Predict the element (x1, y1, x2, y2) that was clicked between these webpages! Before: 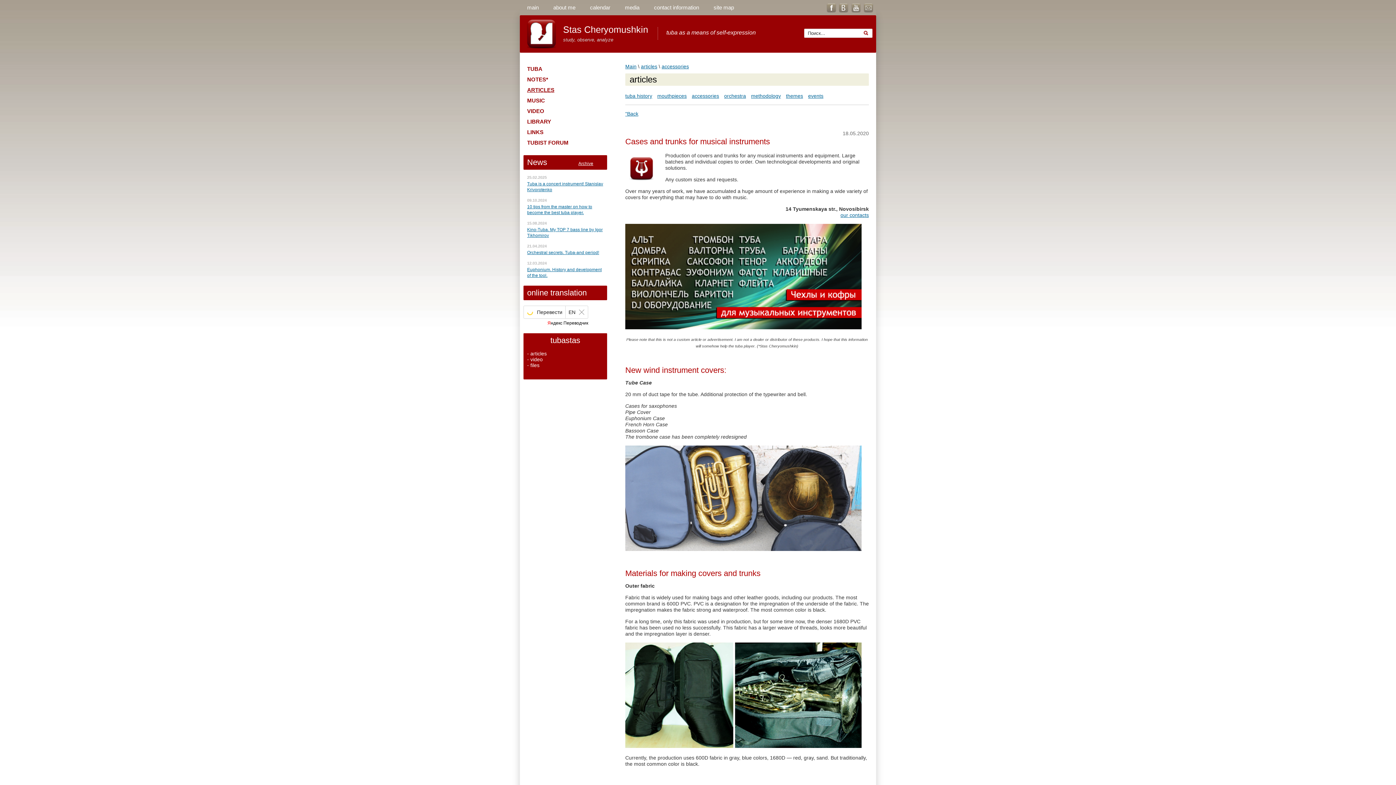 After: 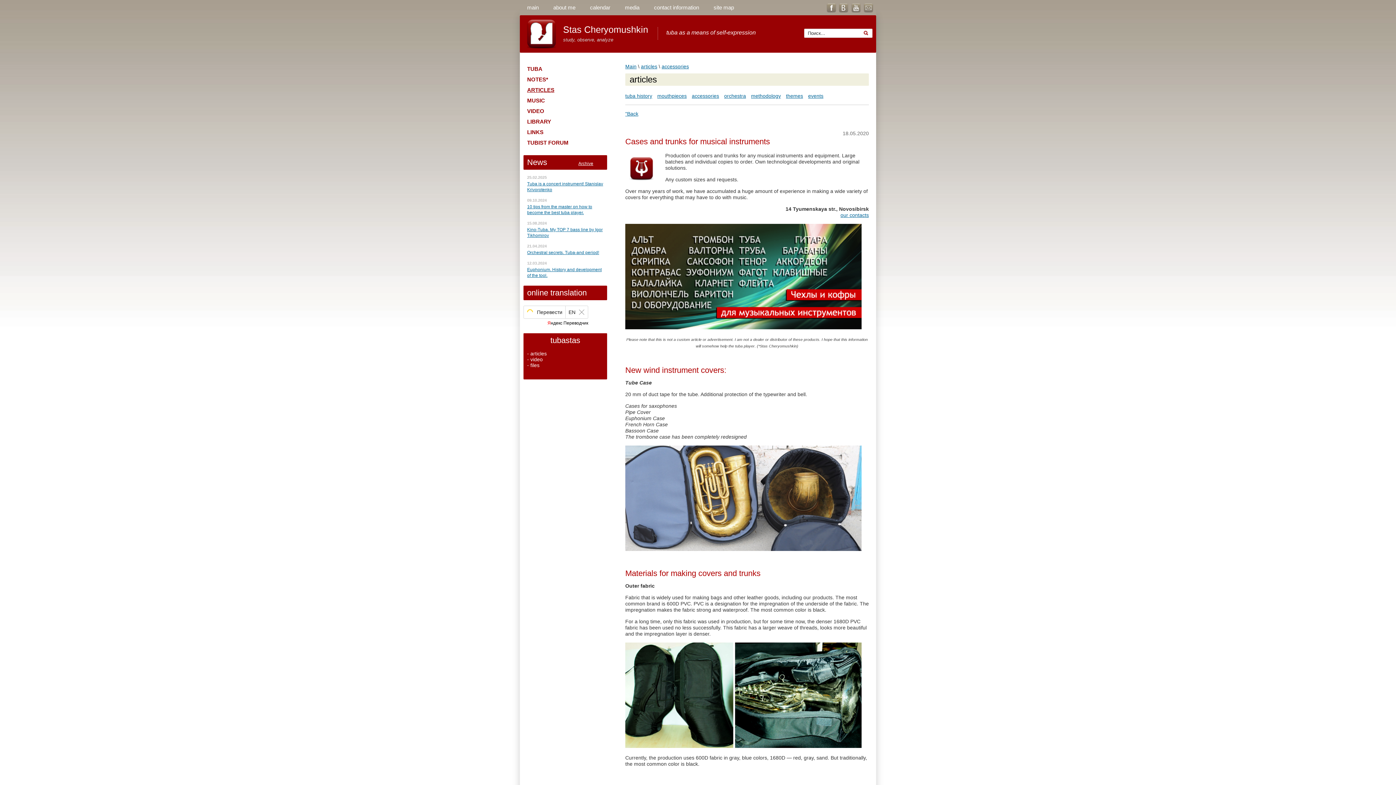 Action: bbox: (826, 7, 836, 13)